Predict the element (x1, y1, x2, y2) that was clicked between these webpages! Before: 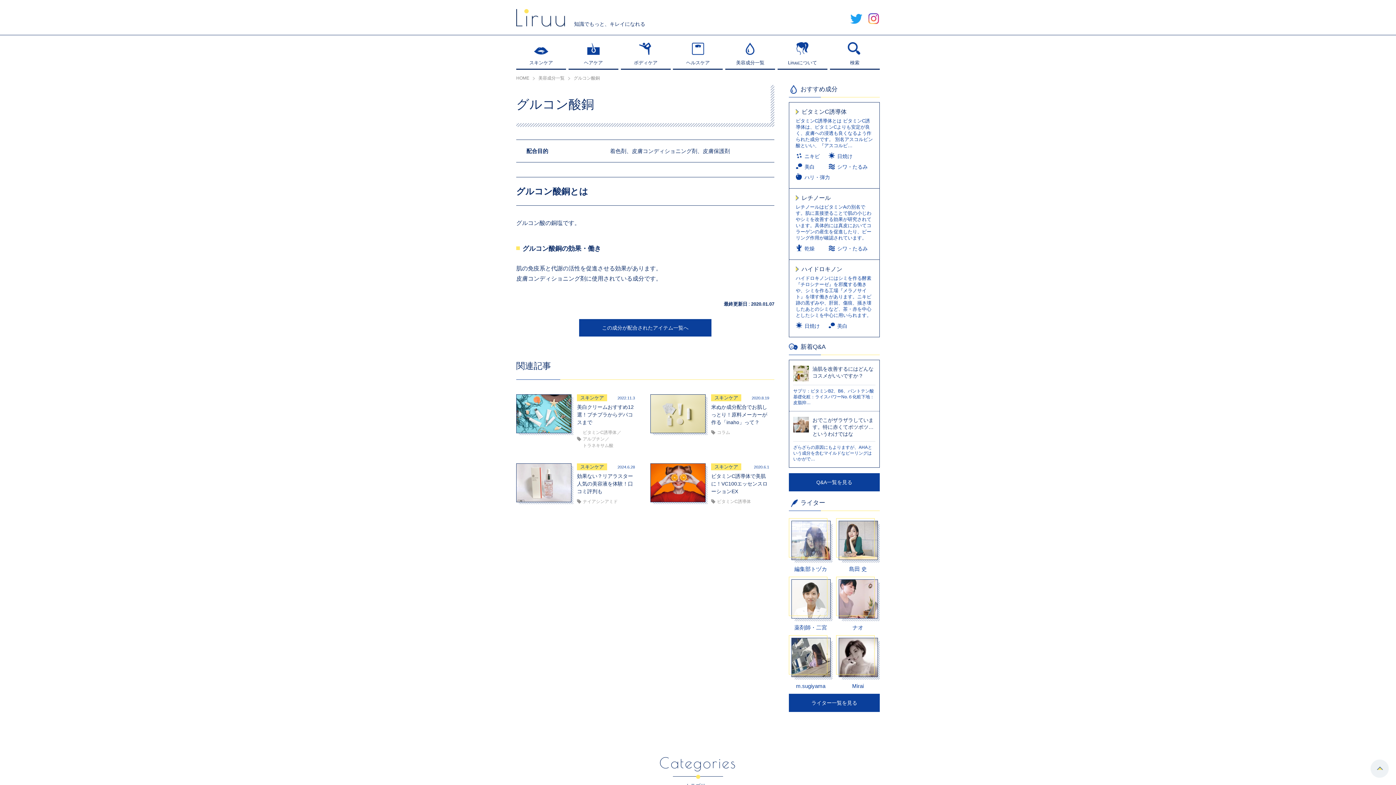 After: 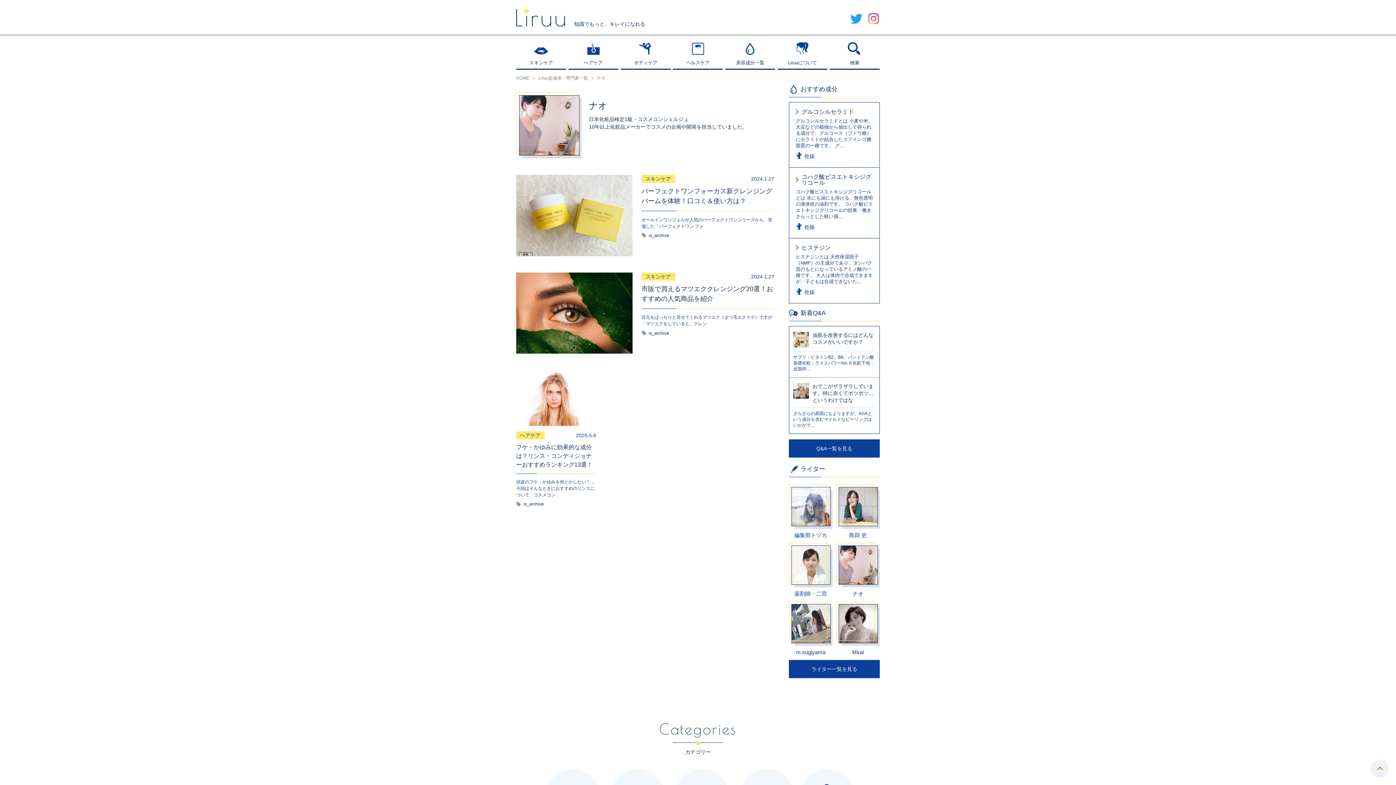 Action: label: ナオ bbox: (836, 577, 880, 630)